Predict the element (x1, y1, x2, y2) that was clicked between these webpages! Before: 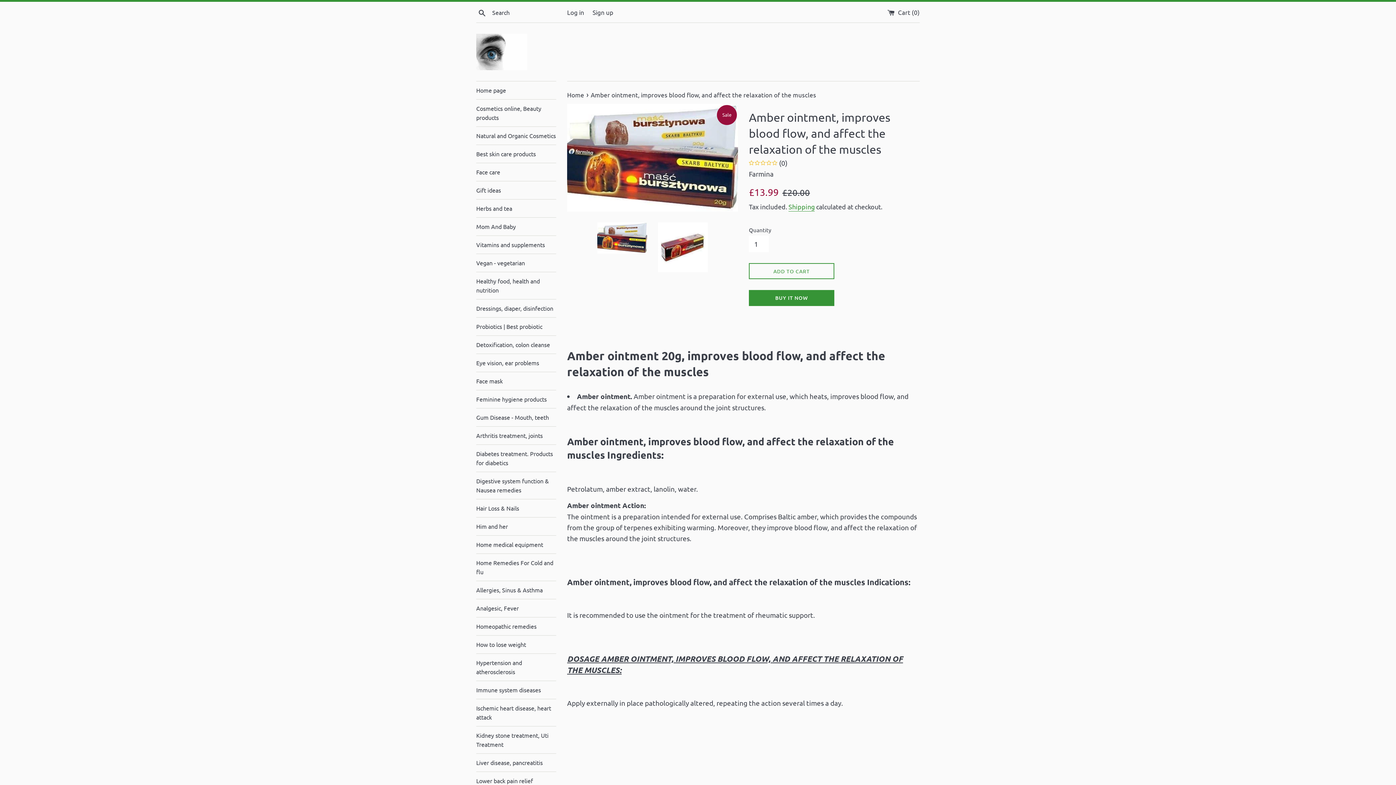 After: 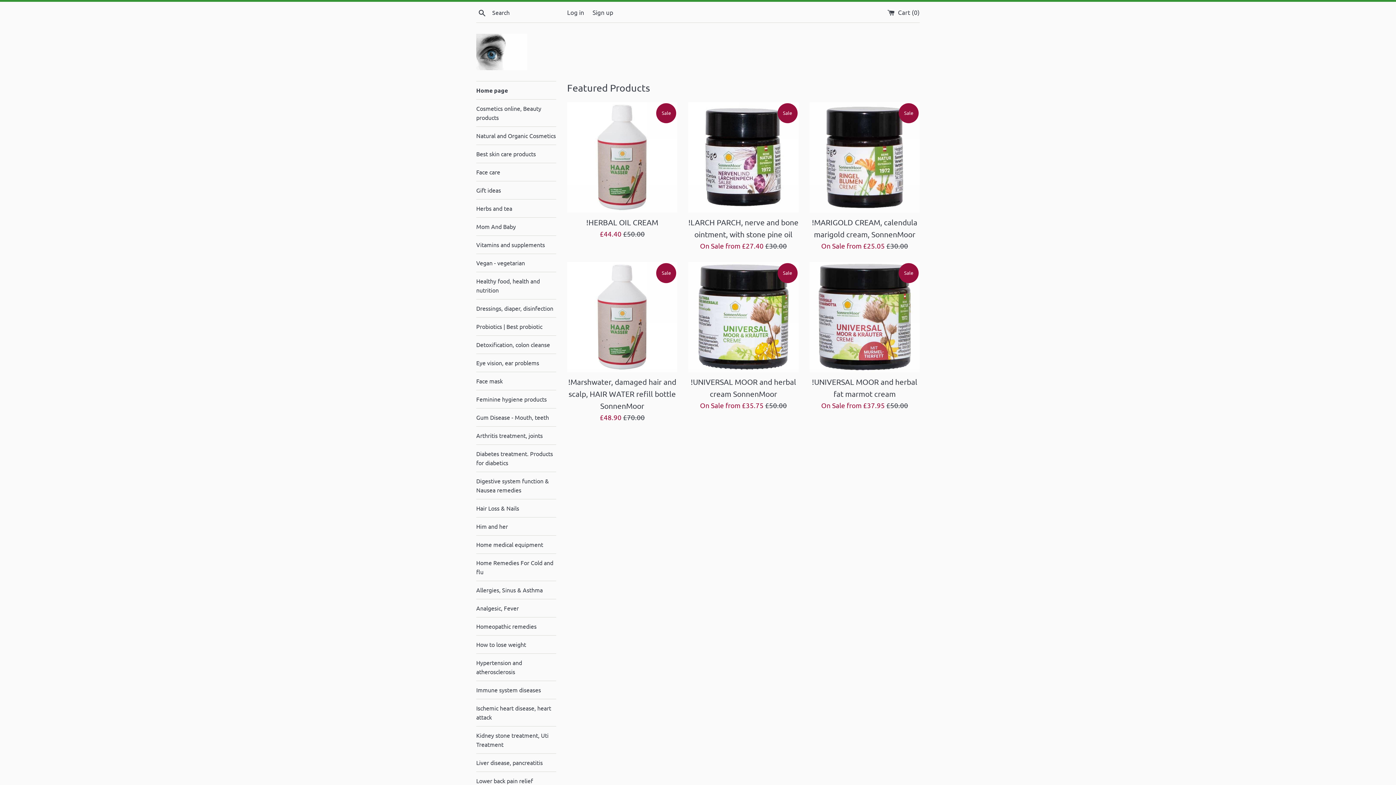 Action: bbox: (476, 81, 556, 99) label: Home page